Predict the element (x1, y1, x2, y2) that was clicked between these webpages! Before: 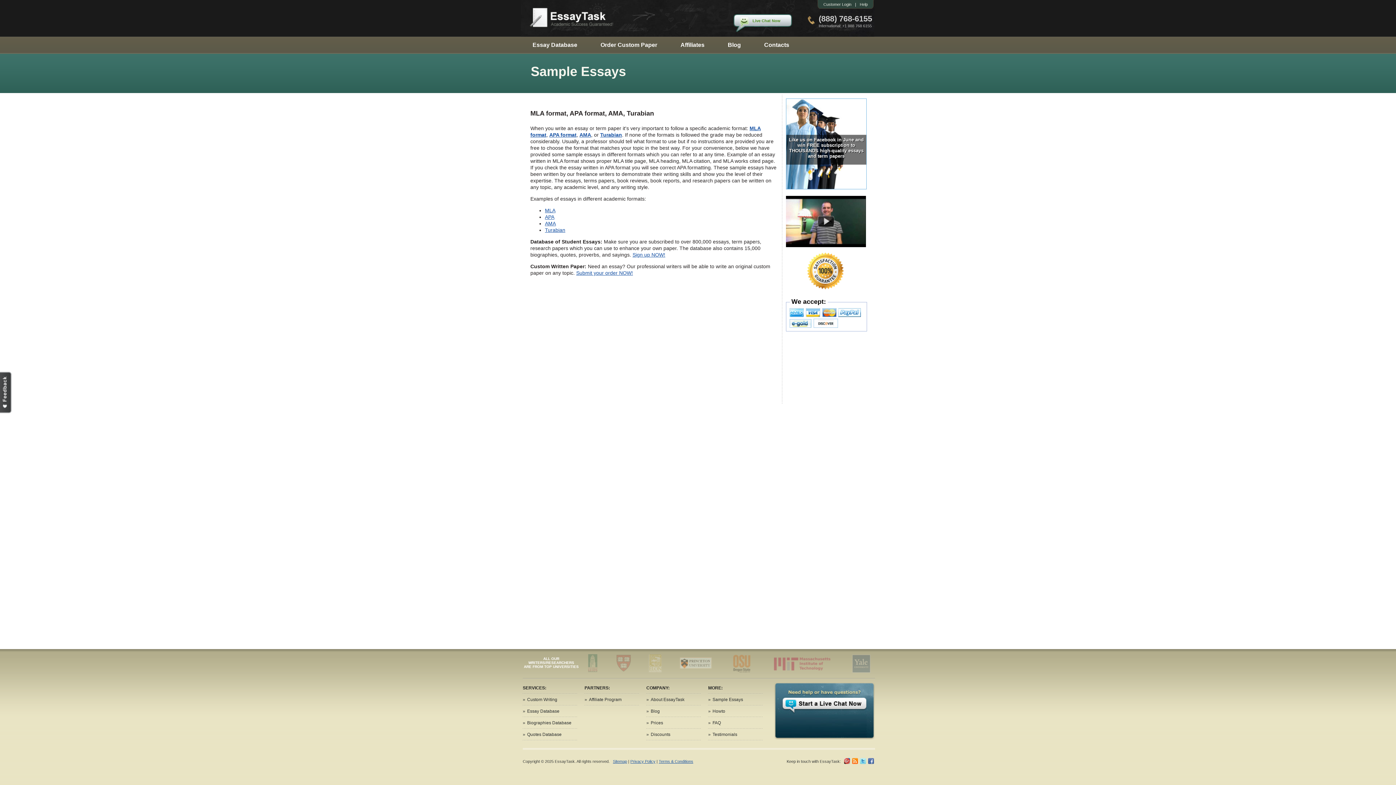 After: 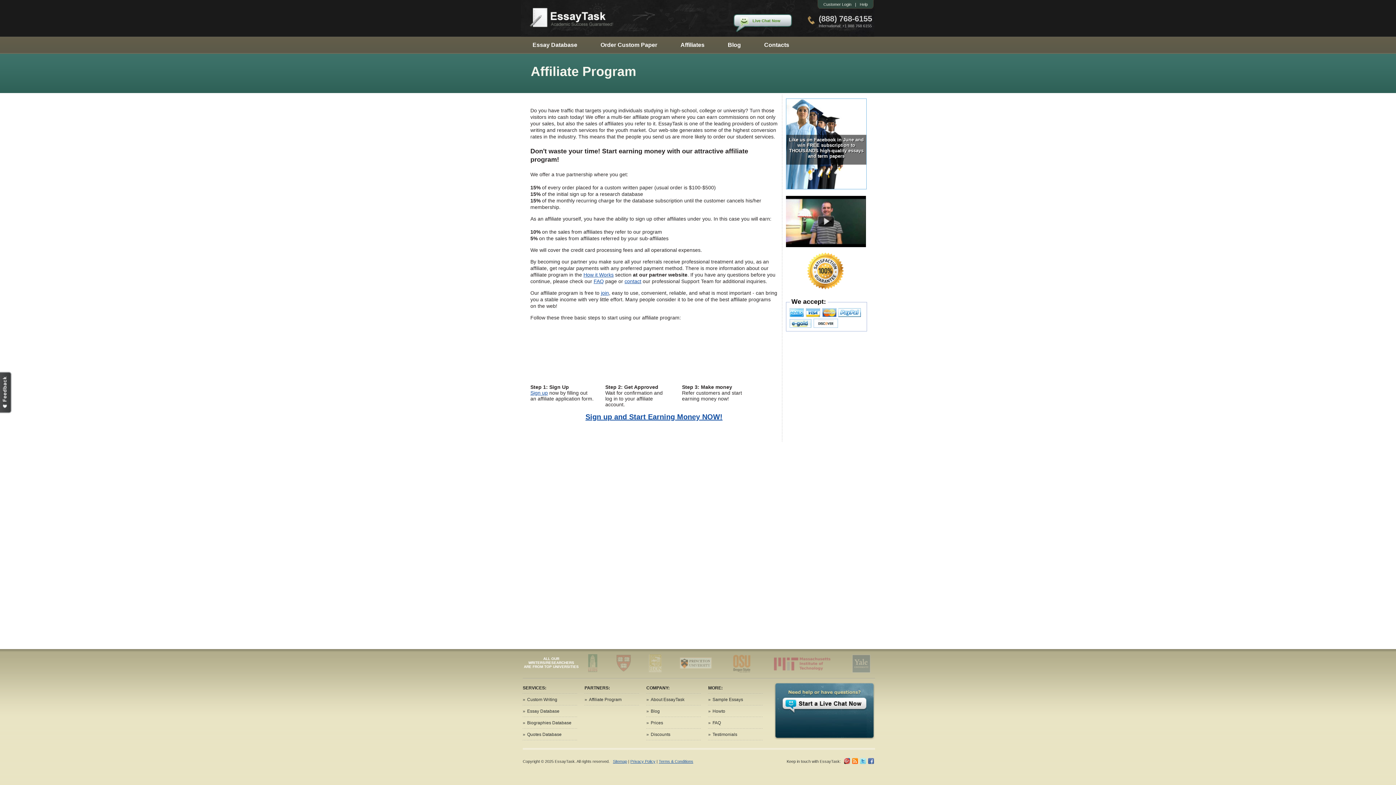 Action: bbox: (680, 41, 704, 48) label: Affiliates